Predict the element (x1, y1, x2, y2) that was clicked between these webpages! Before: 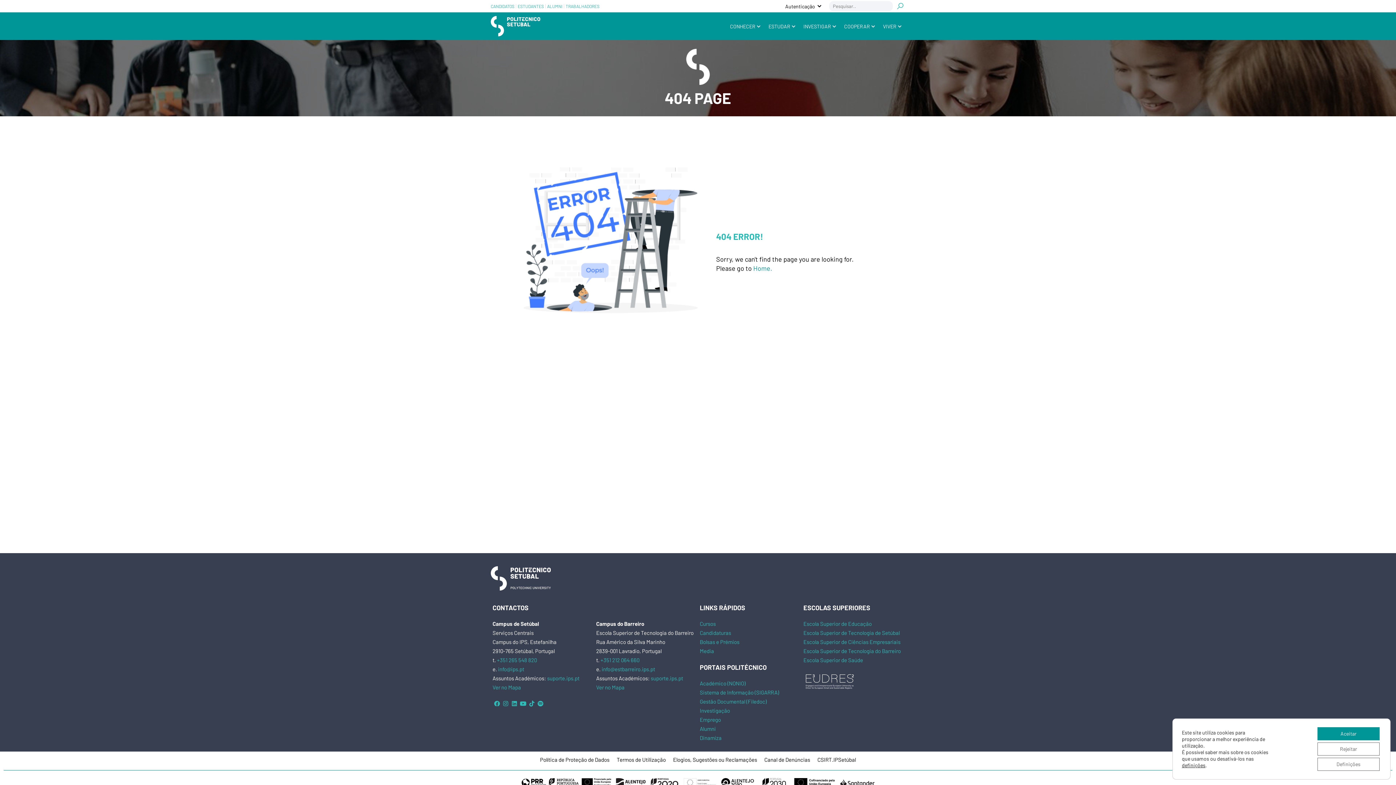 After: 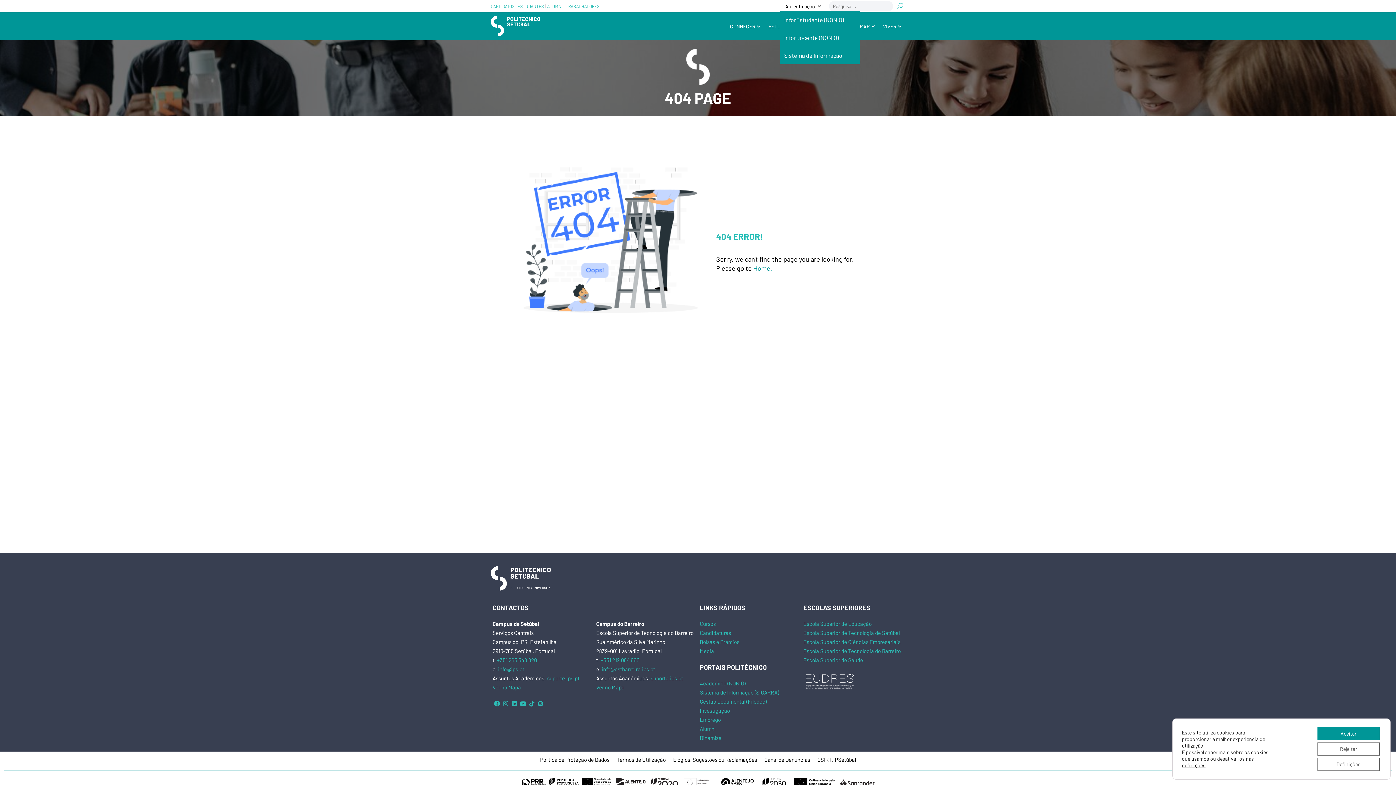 Action: label: Autenticação bbox: (780, 1, 820, 10)